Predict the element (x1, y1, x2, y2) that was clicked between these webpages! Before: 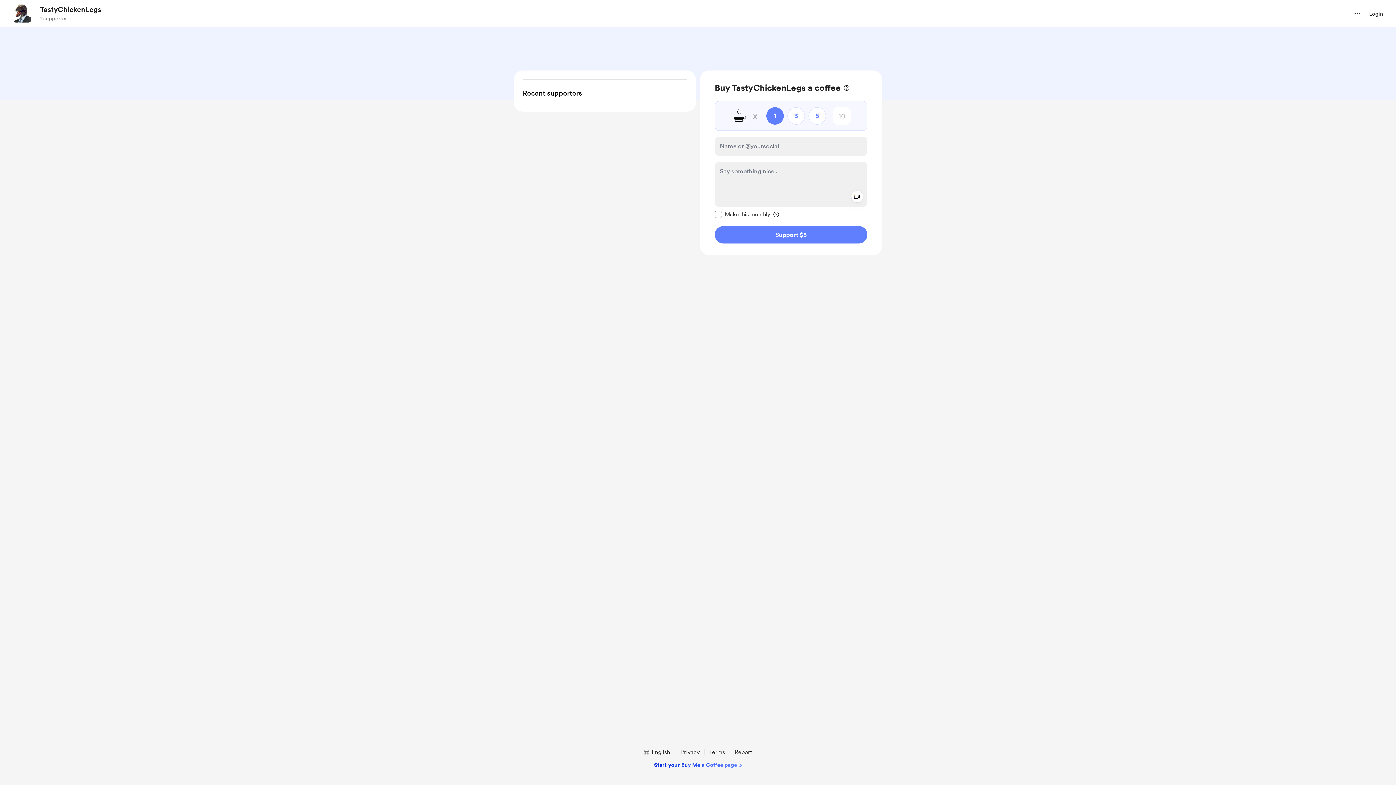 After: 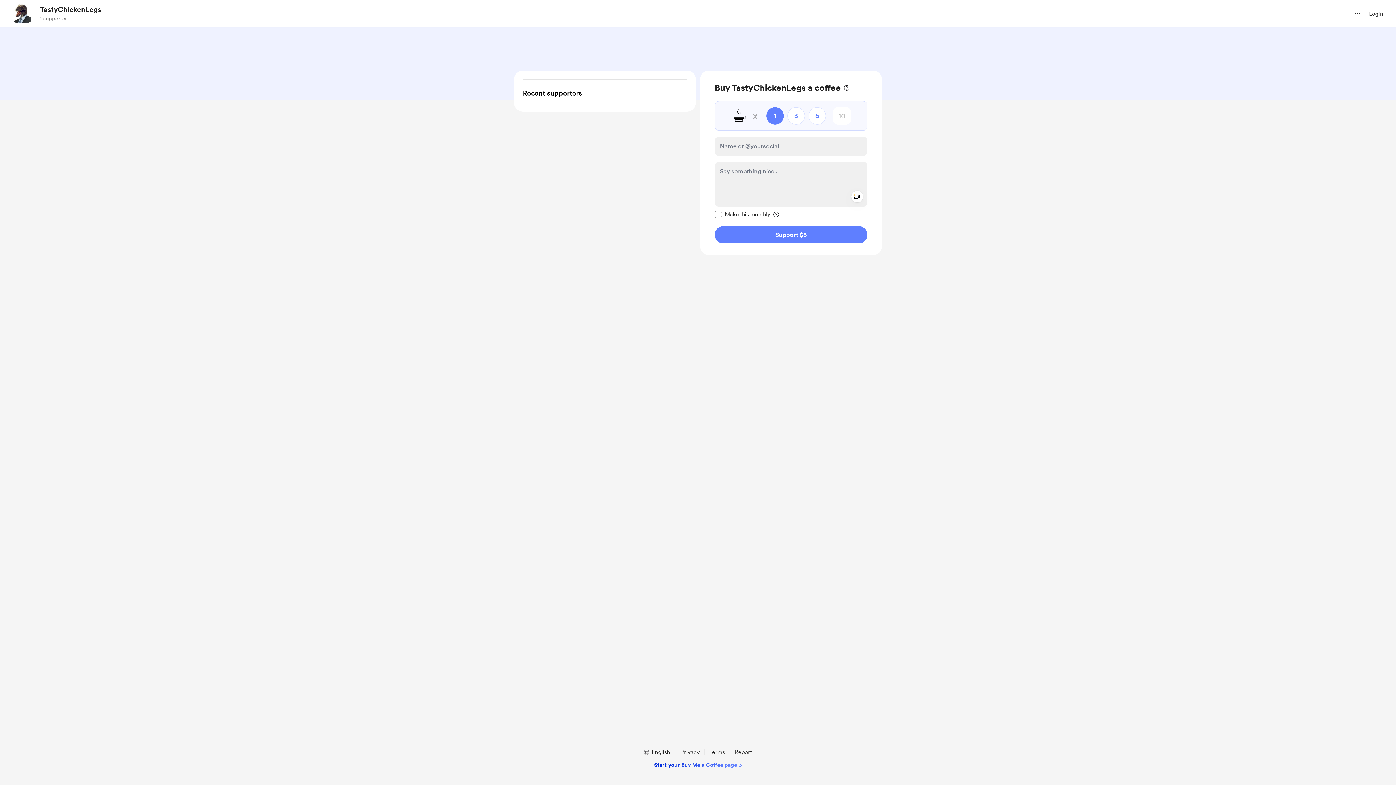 Action: label: navigate to creator profile bbox: (13, 4, 31, 22)